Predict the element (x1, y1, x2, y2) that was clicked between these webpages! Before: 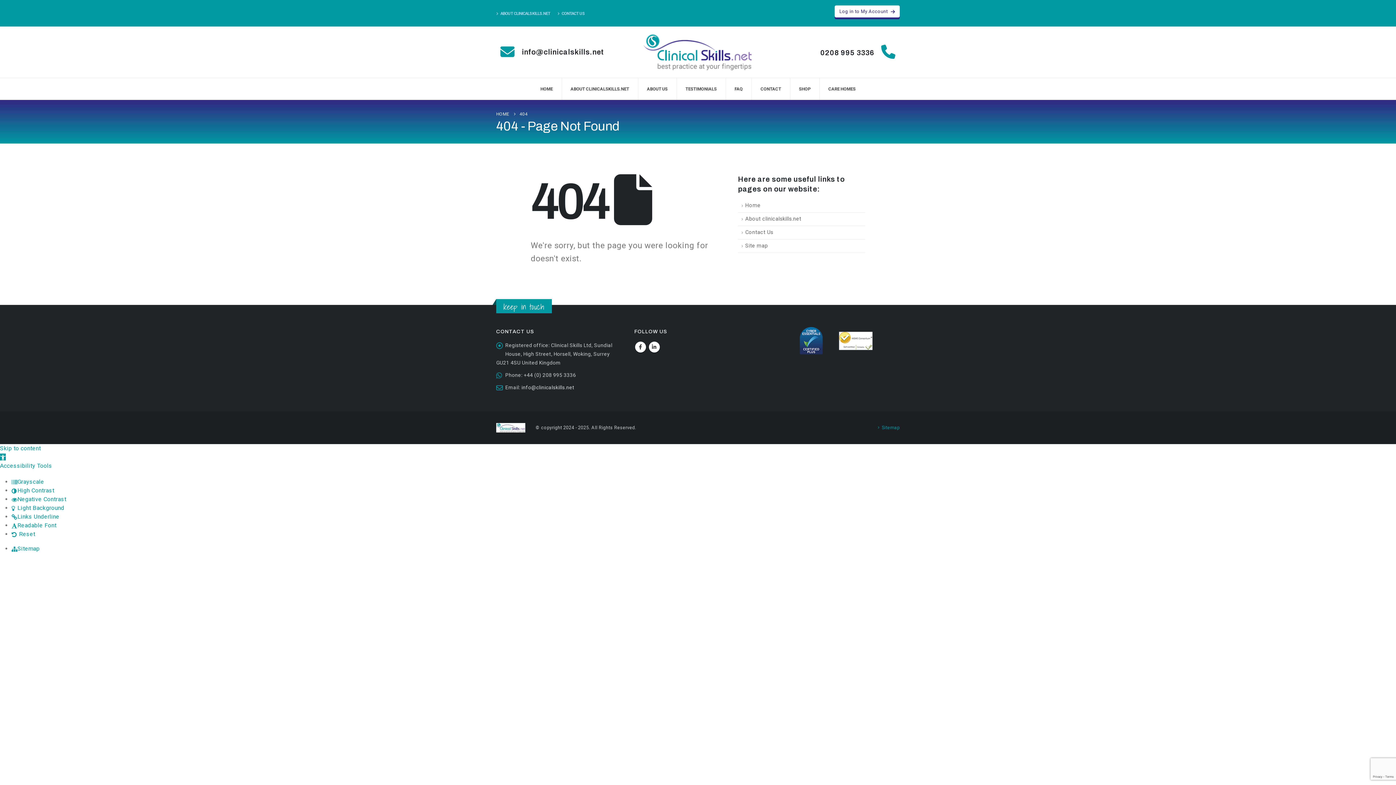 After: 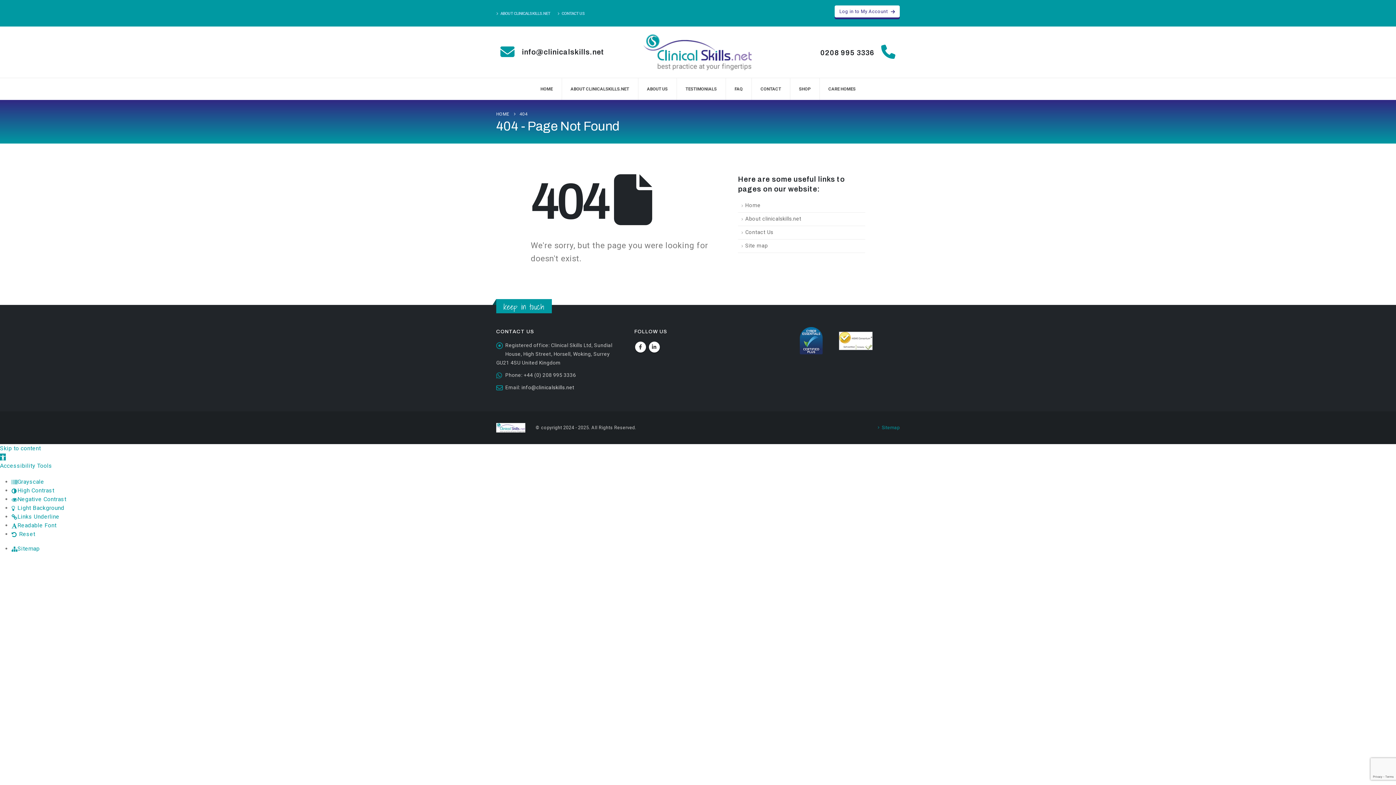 Action: bbox: (11, 522, 56, 529) label: Readable Font